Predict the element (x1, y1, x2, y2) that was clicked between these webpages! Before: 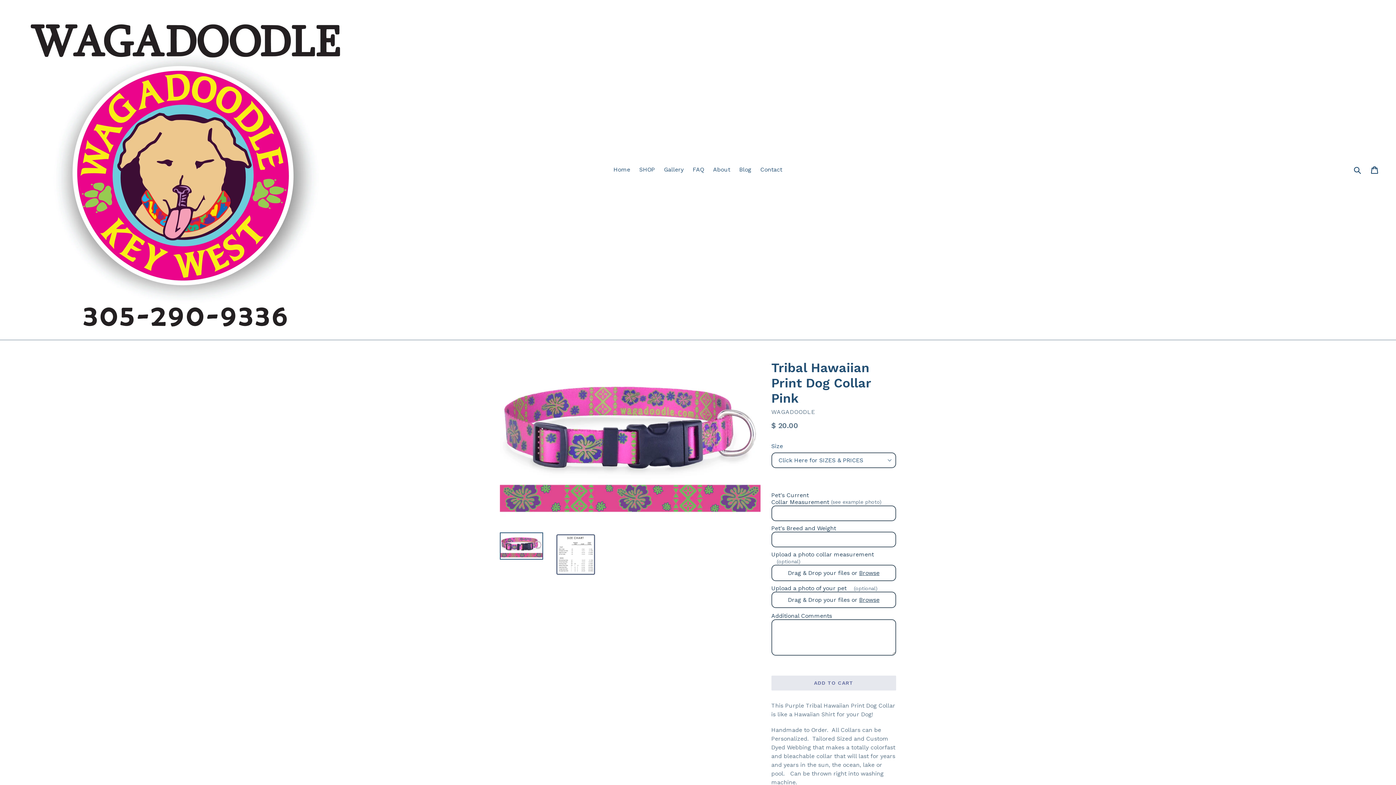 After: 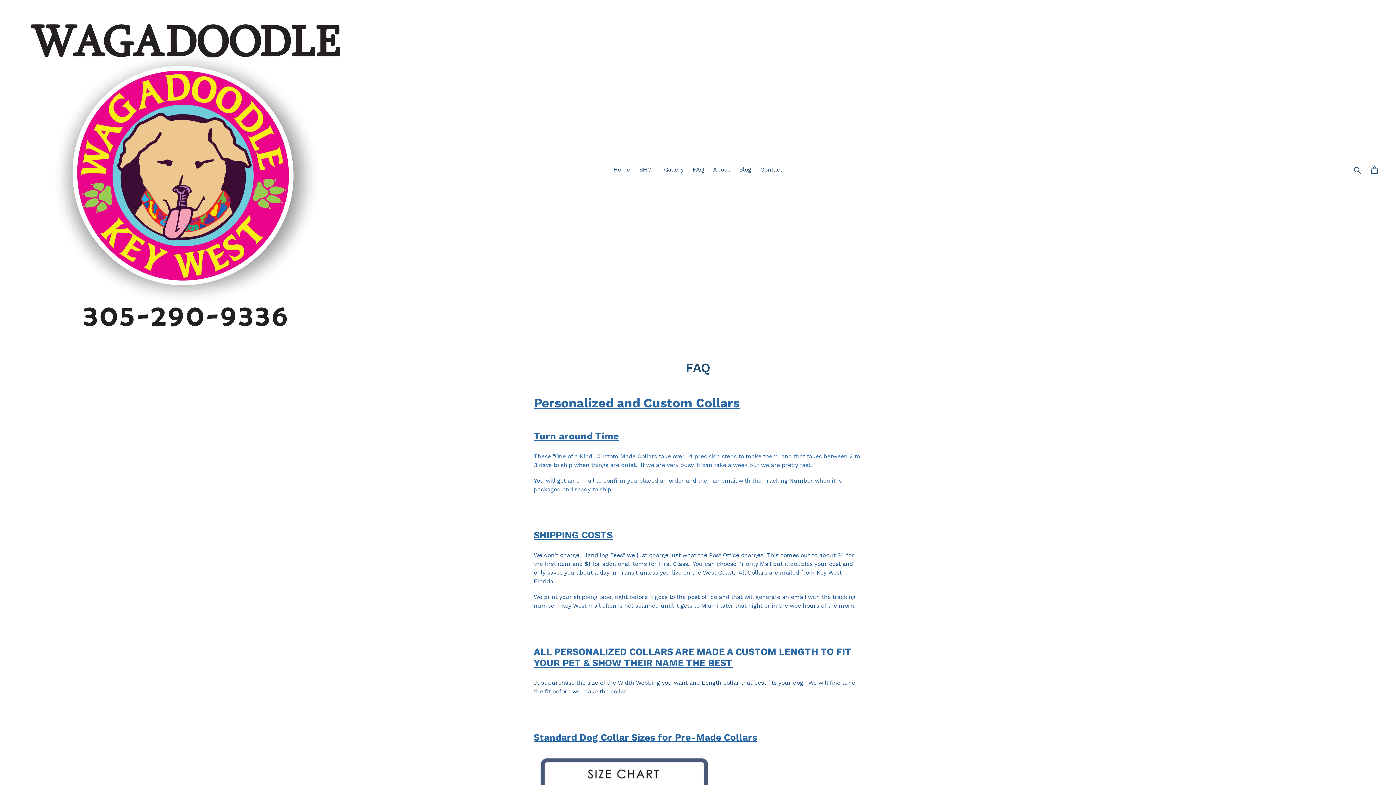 Action: label: FAQ bbox: (689, 164, 707, 175)